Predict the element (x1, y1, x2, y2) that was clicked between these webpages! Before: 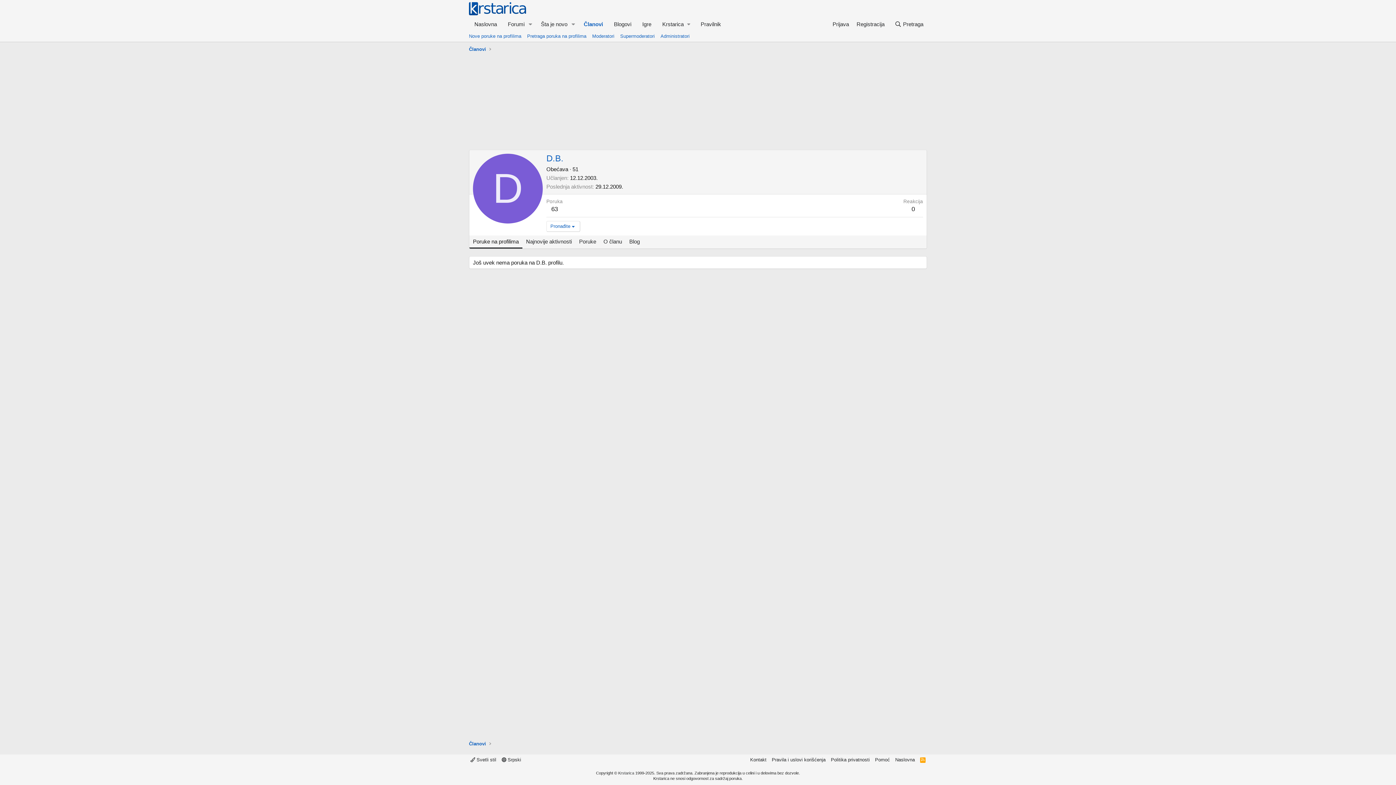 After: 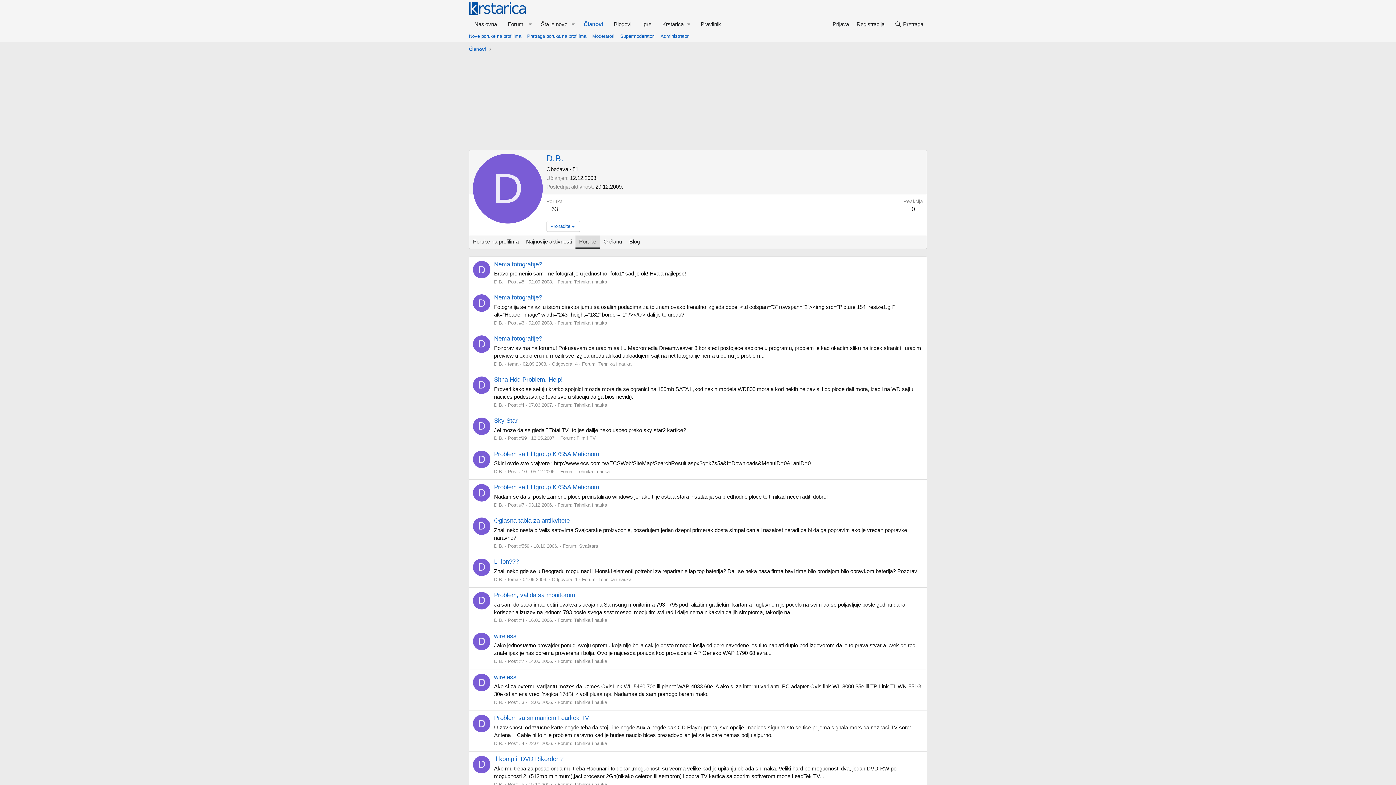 Action: label: Poruke bbox: (575, 235, 600, 248)